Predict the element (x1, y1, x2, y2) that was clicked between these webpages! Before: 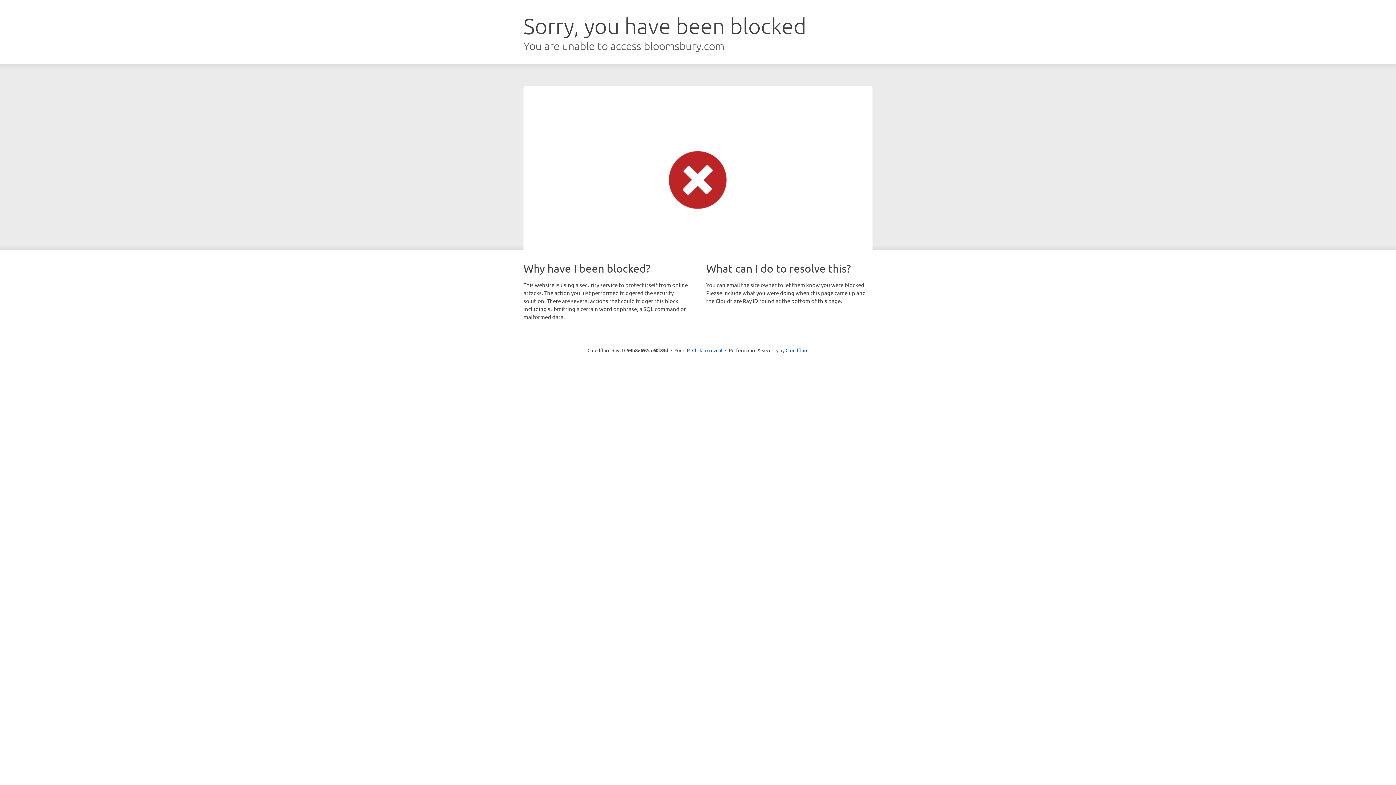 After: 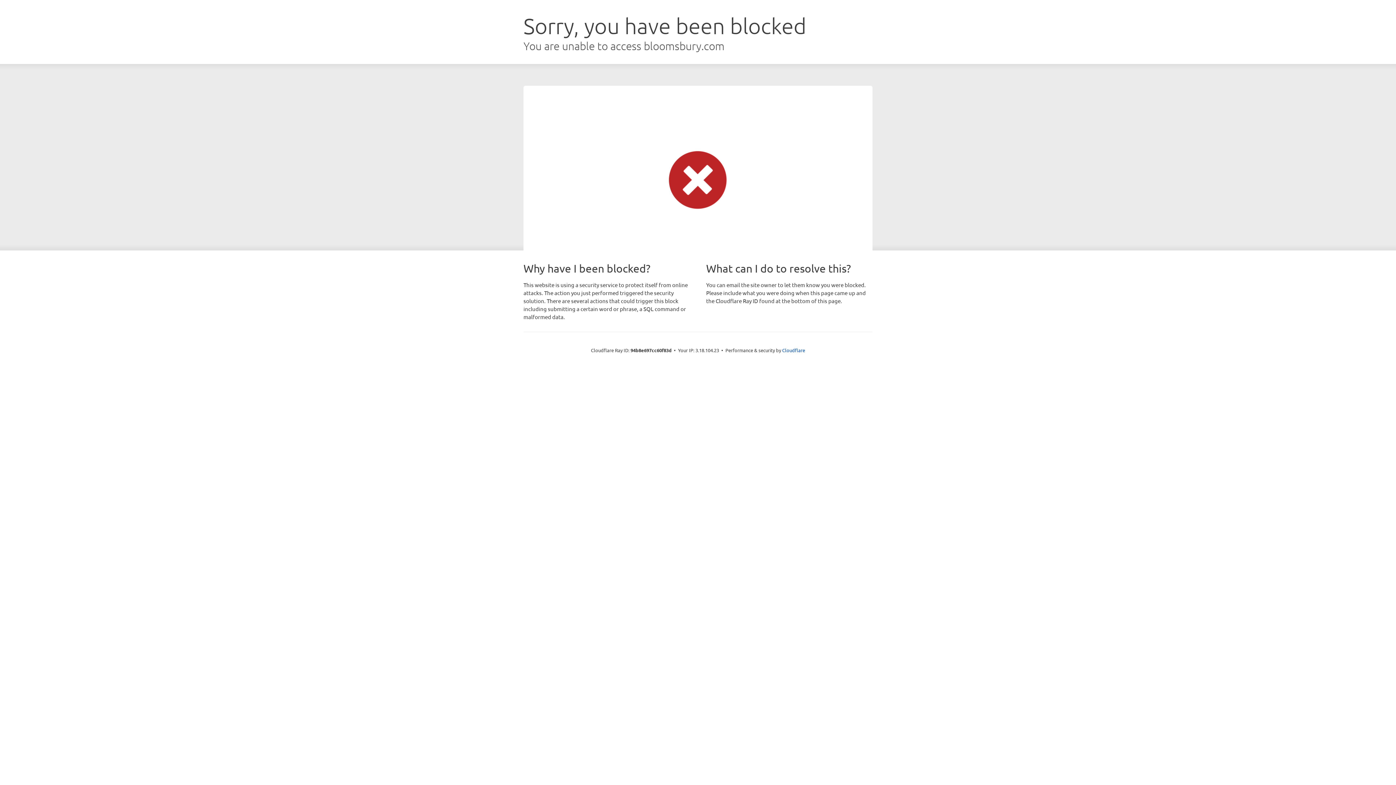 Action: bbox: (692, 346, 722, 353) label: Click to reveal